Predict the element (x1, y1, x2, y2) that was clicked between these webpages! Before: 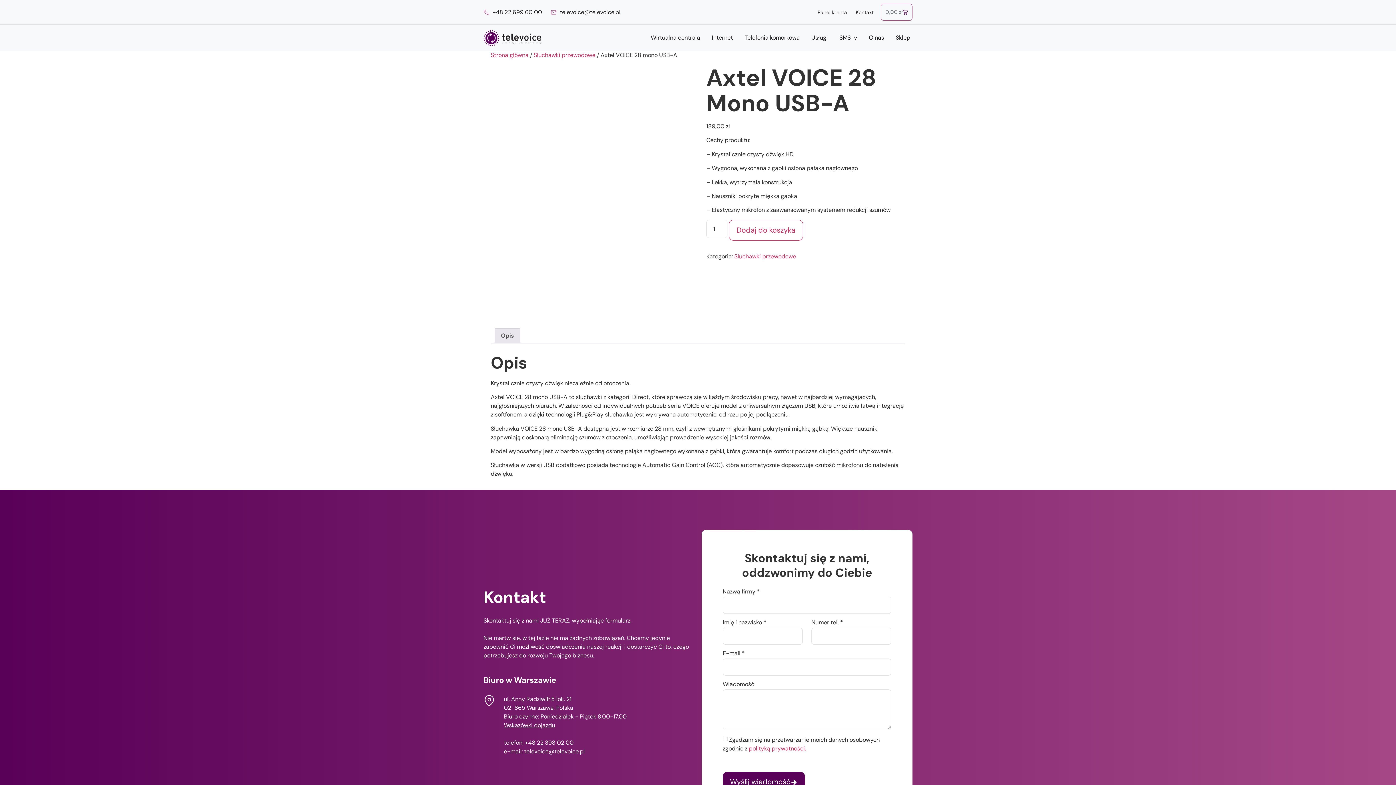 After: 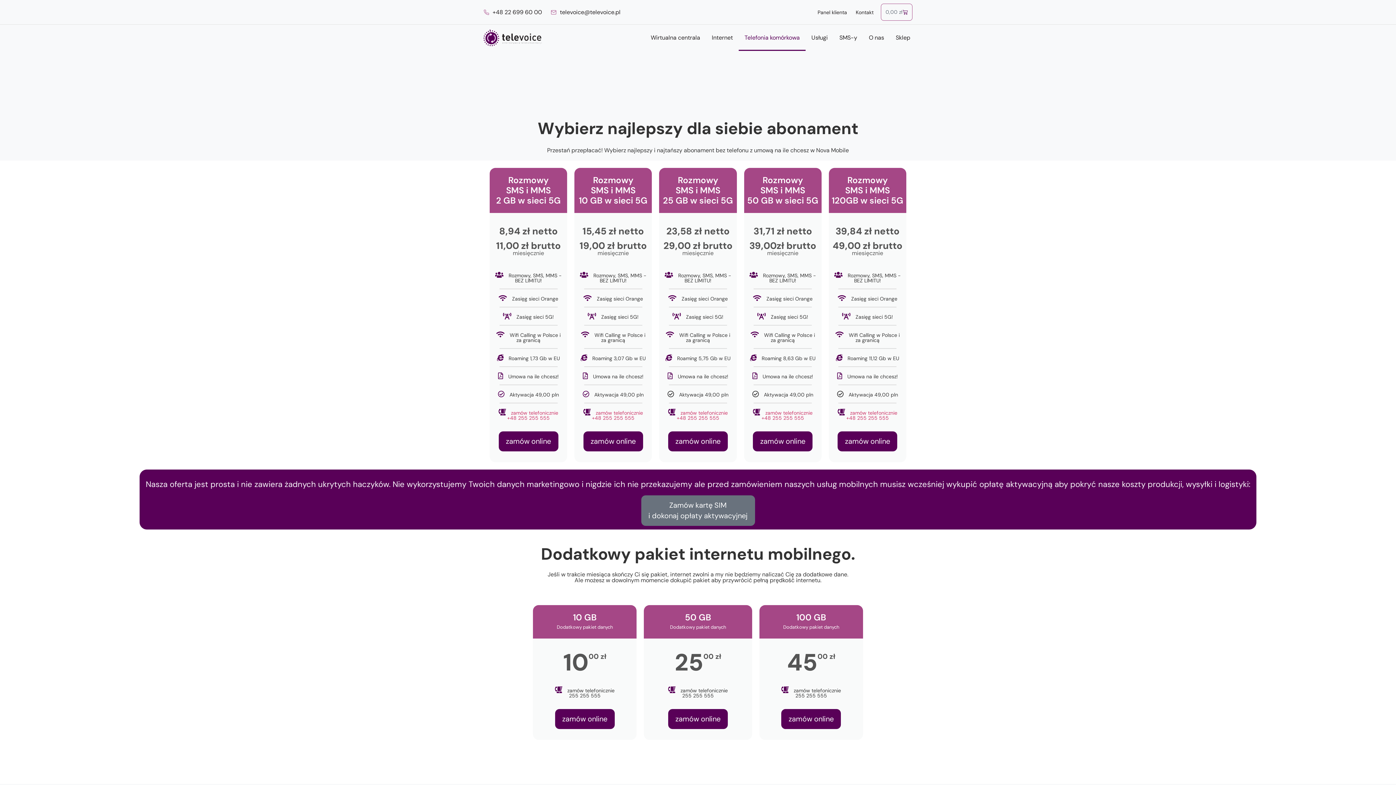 Action: bbox: (738, 24, 805, 50) label: Telefonia komórkowa